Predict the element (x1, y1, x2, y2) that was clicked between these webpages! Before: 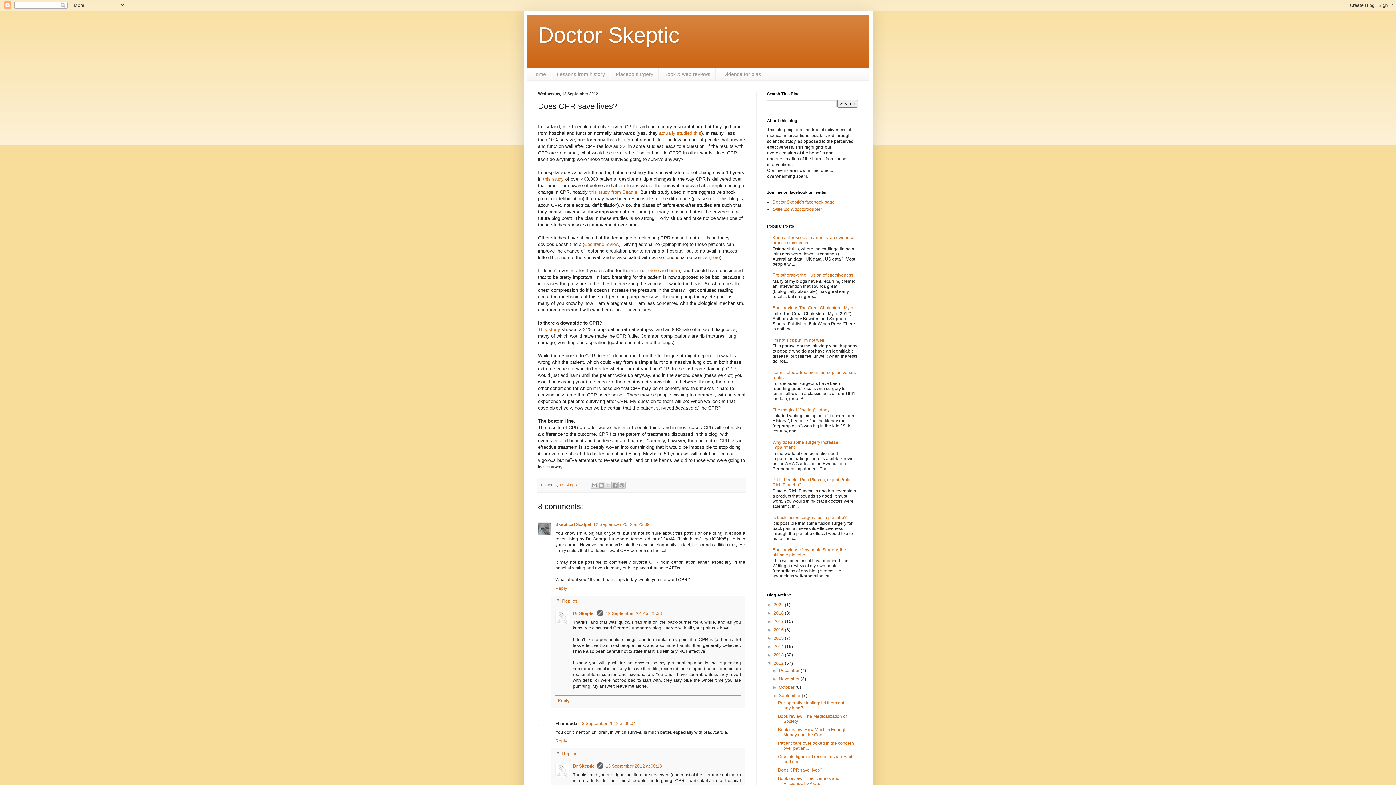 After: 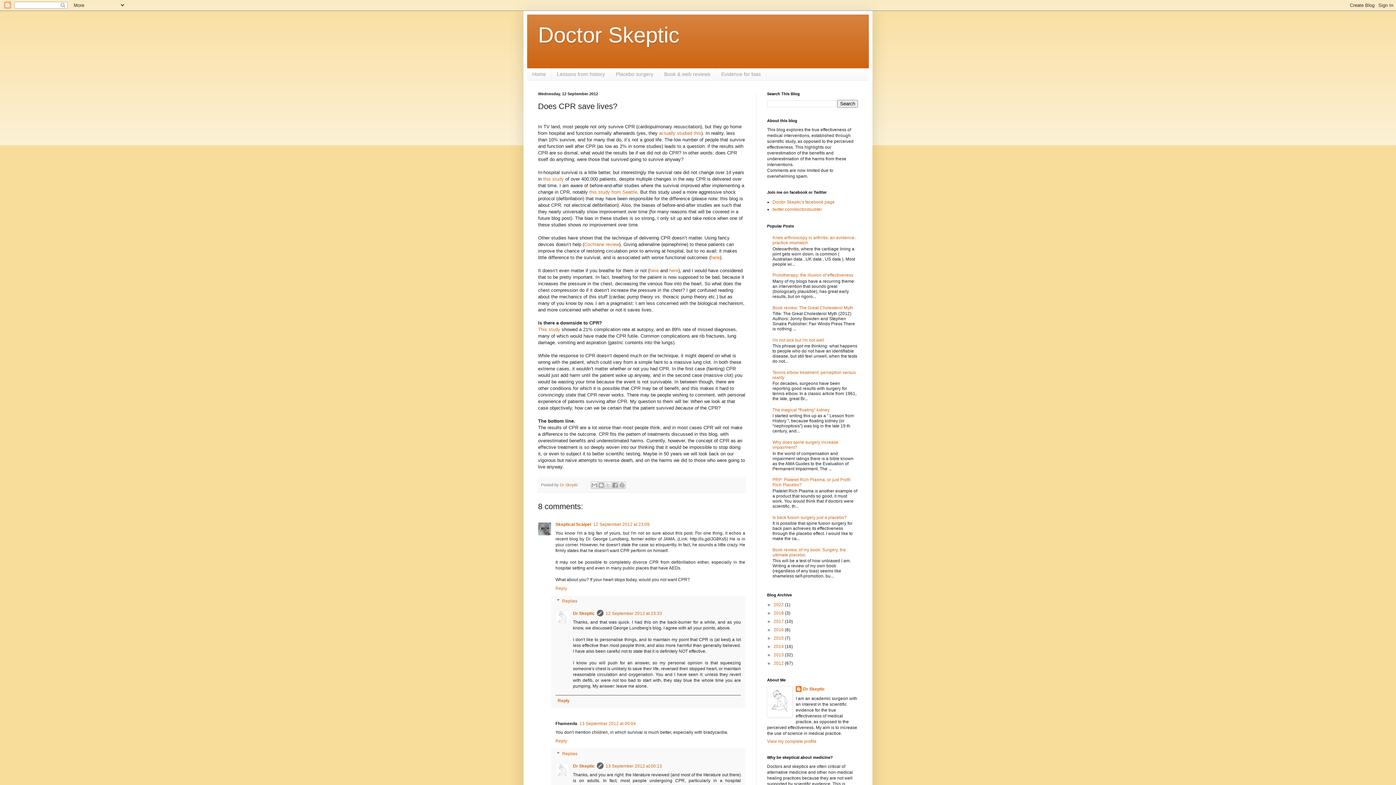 Action: bbox: (767, 660, 773, 666) label: ▼  